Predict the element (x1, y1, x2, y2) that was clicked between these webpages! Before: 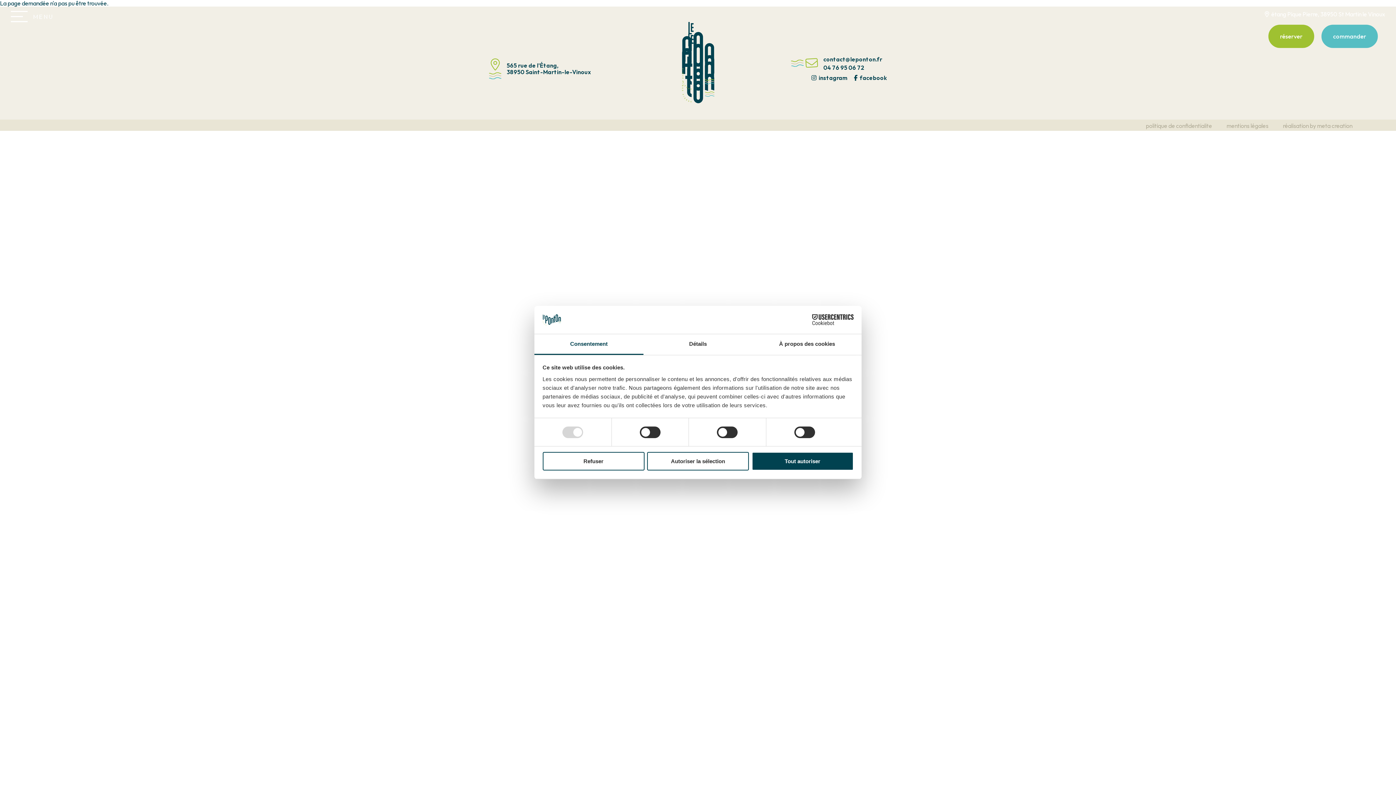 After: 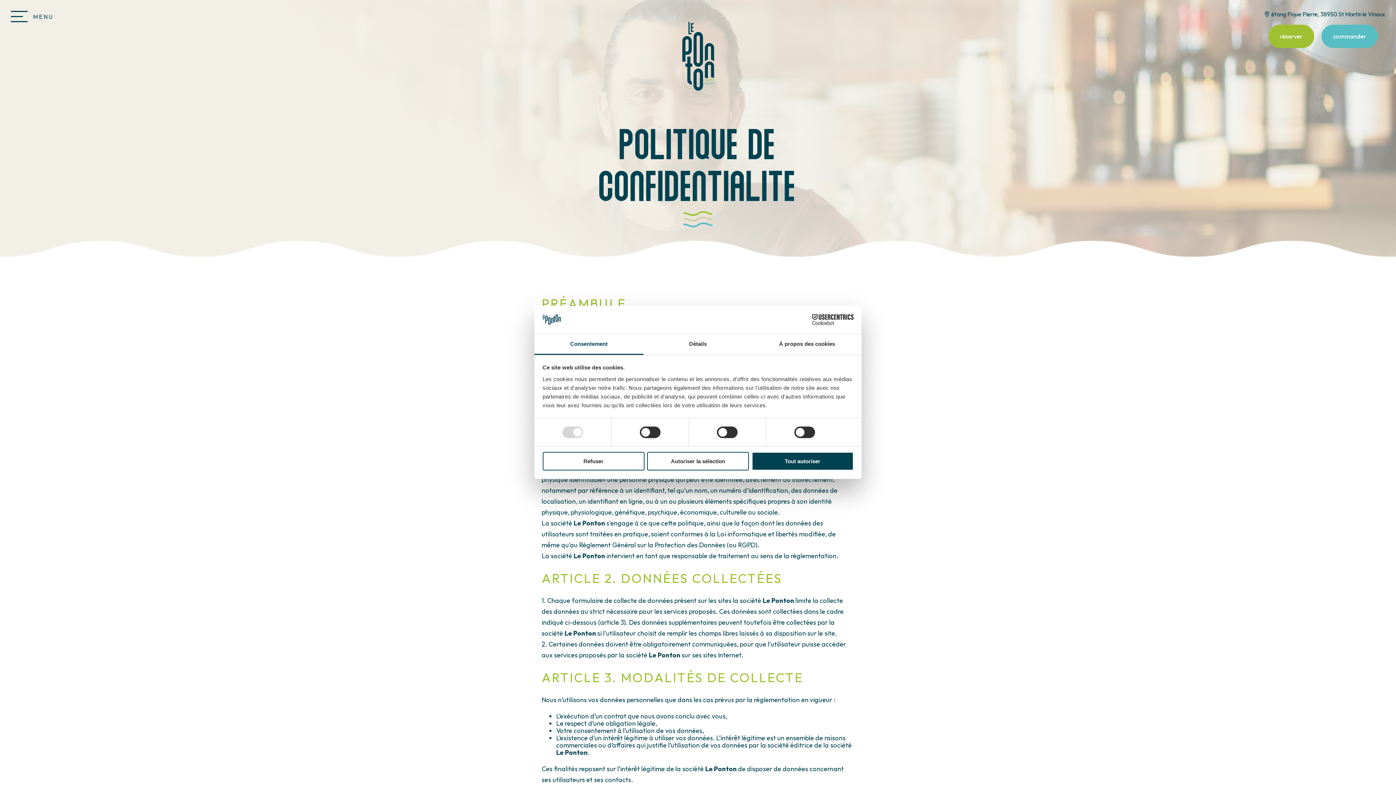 Action: label: politique de confidentialite bbox: (1146, 122, 1212, 129)